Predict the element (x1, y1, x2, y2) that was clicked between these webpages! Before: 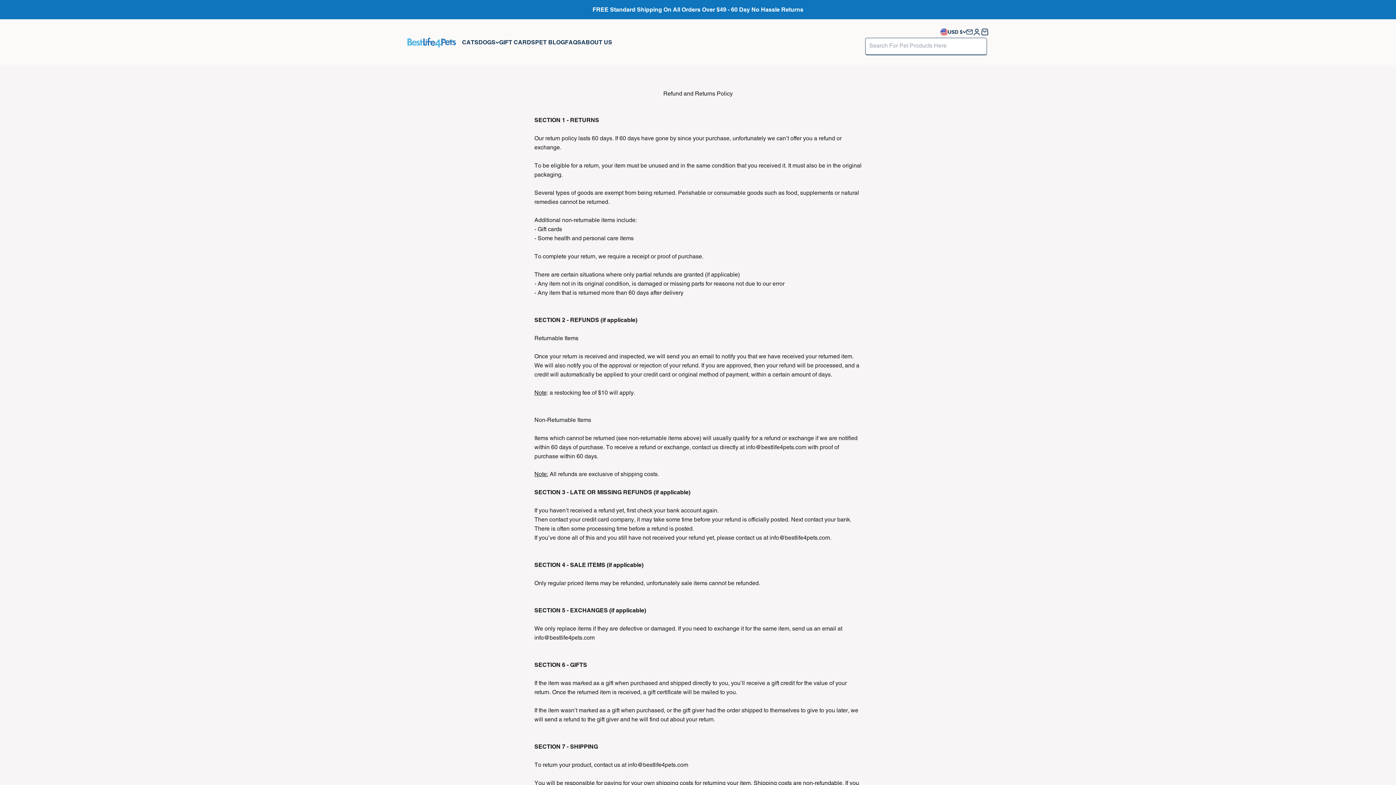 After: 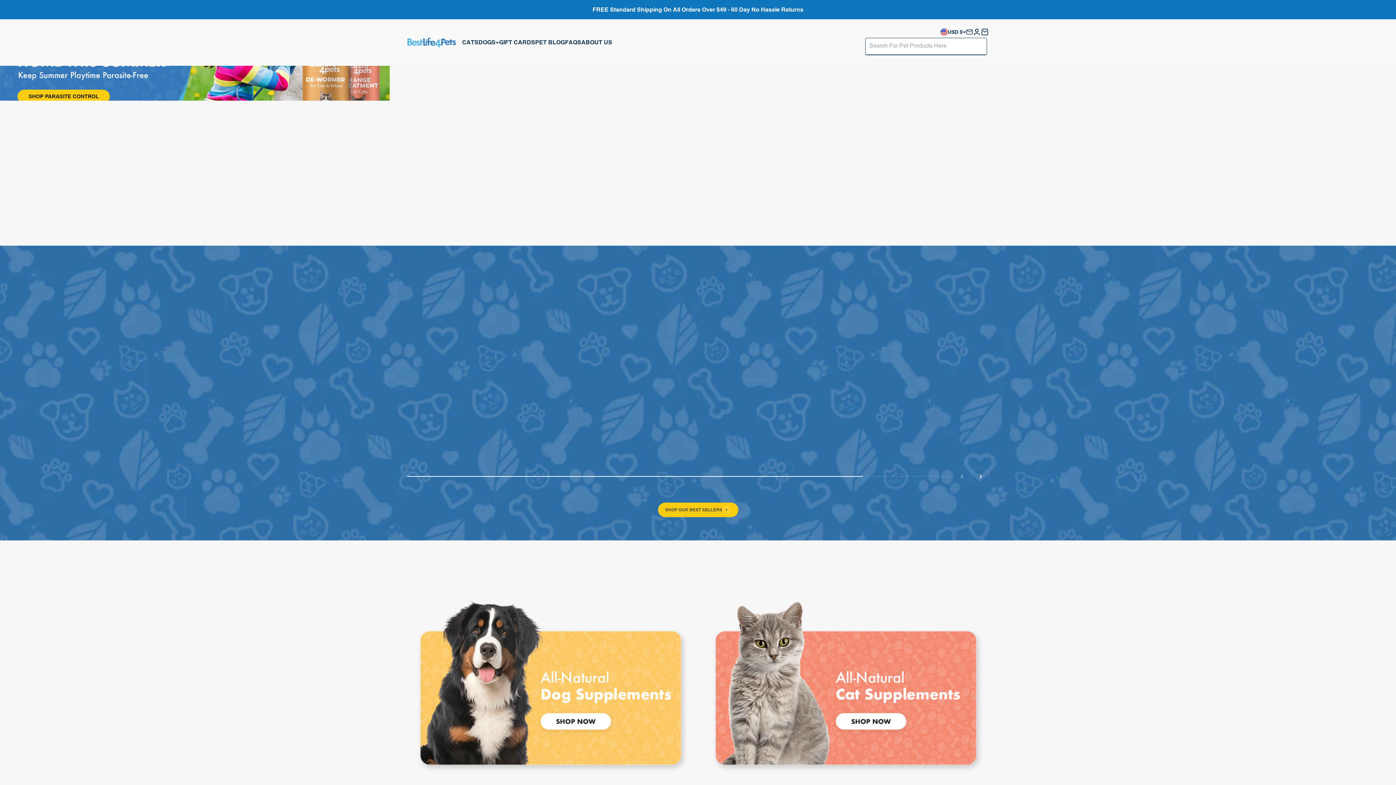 Action: label: BestLife4Pets bbox: (407, 37, 456, 47)